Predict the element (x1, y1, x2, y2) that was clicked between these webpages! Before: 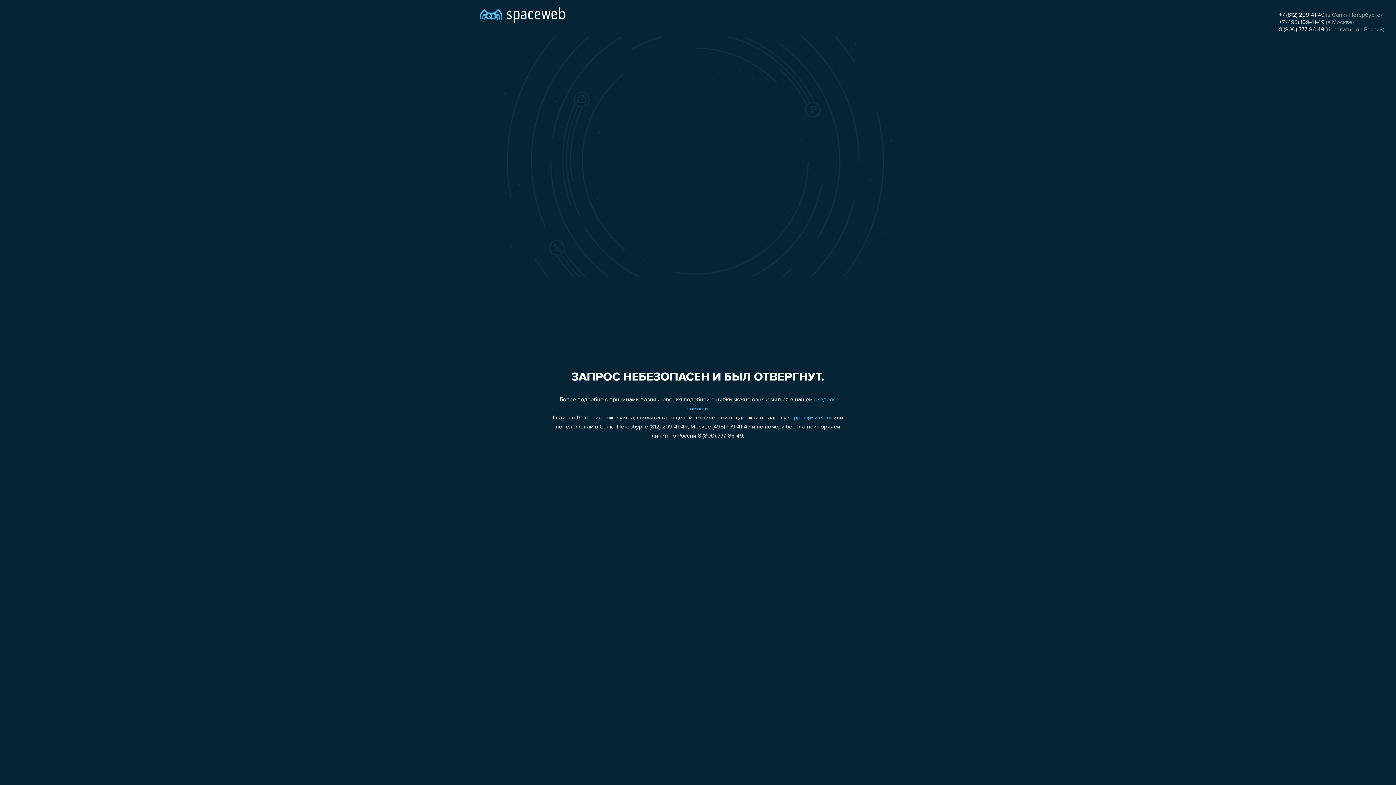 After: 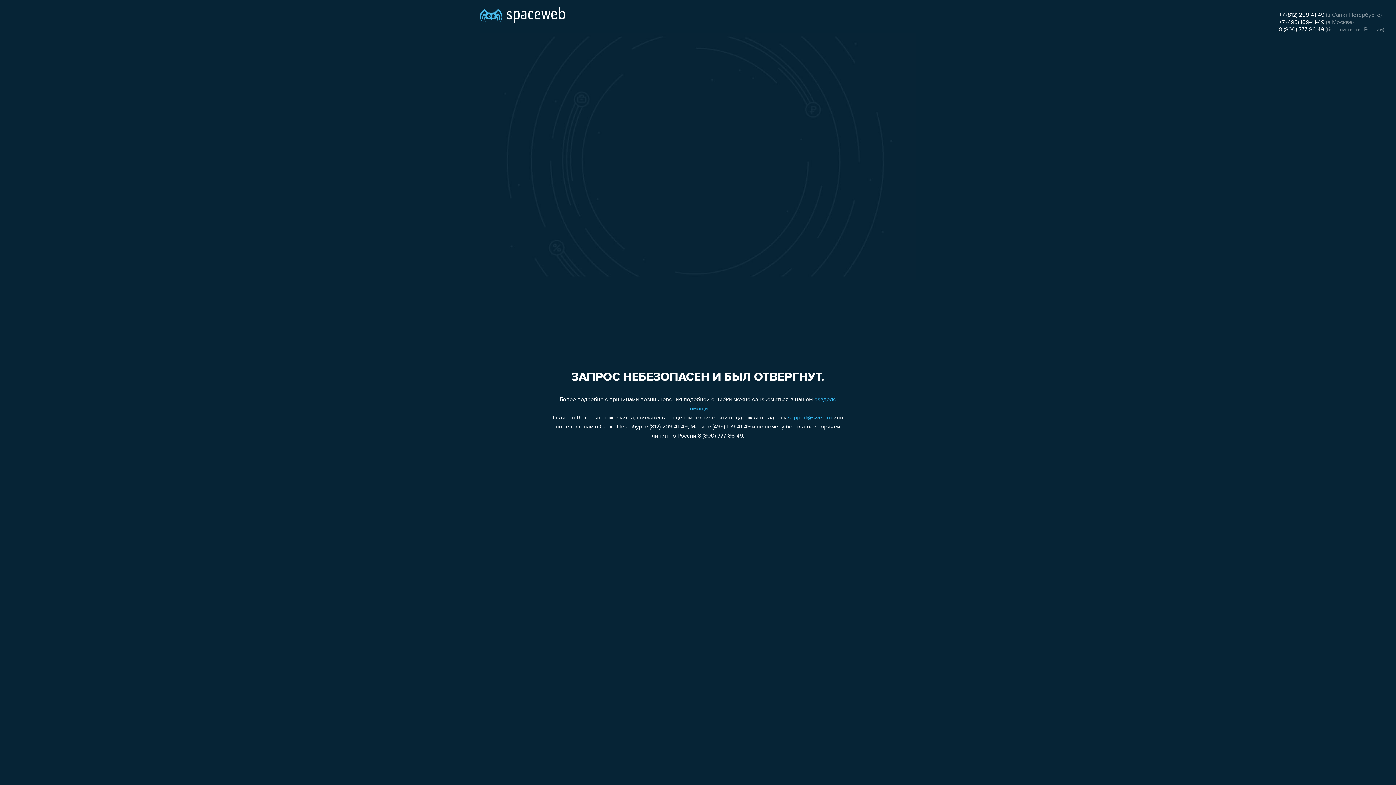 Action: label: support@sweb.ru bbox: (788, 415, 832, 421)